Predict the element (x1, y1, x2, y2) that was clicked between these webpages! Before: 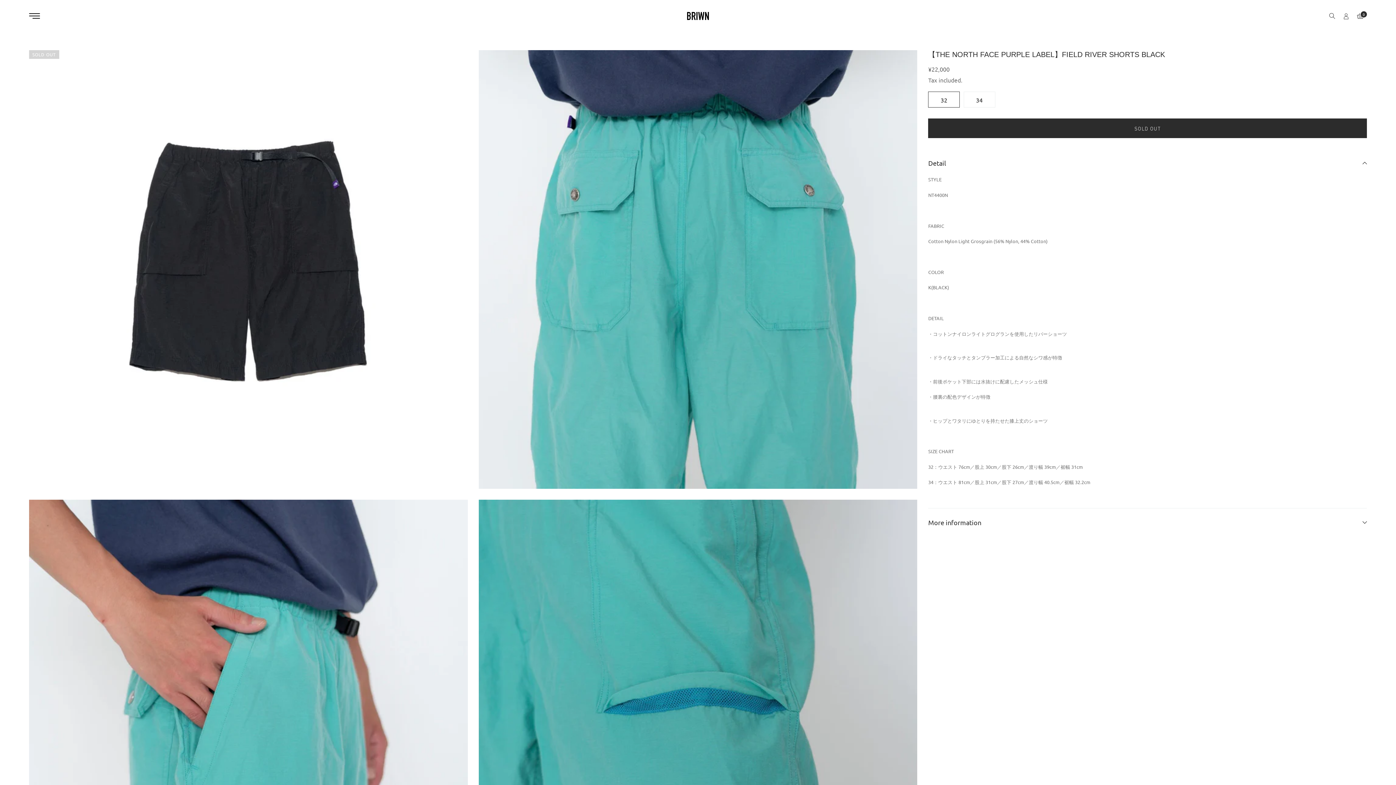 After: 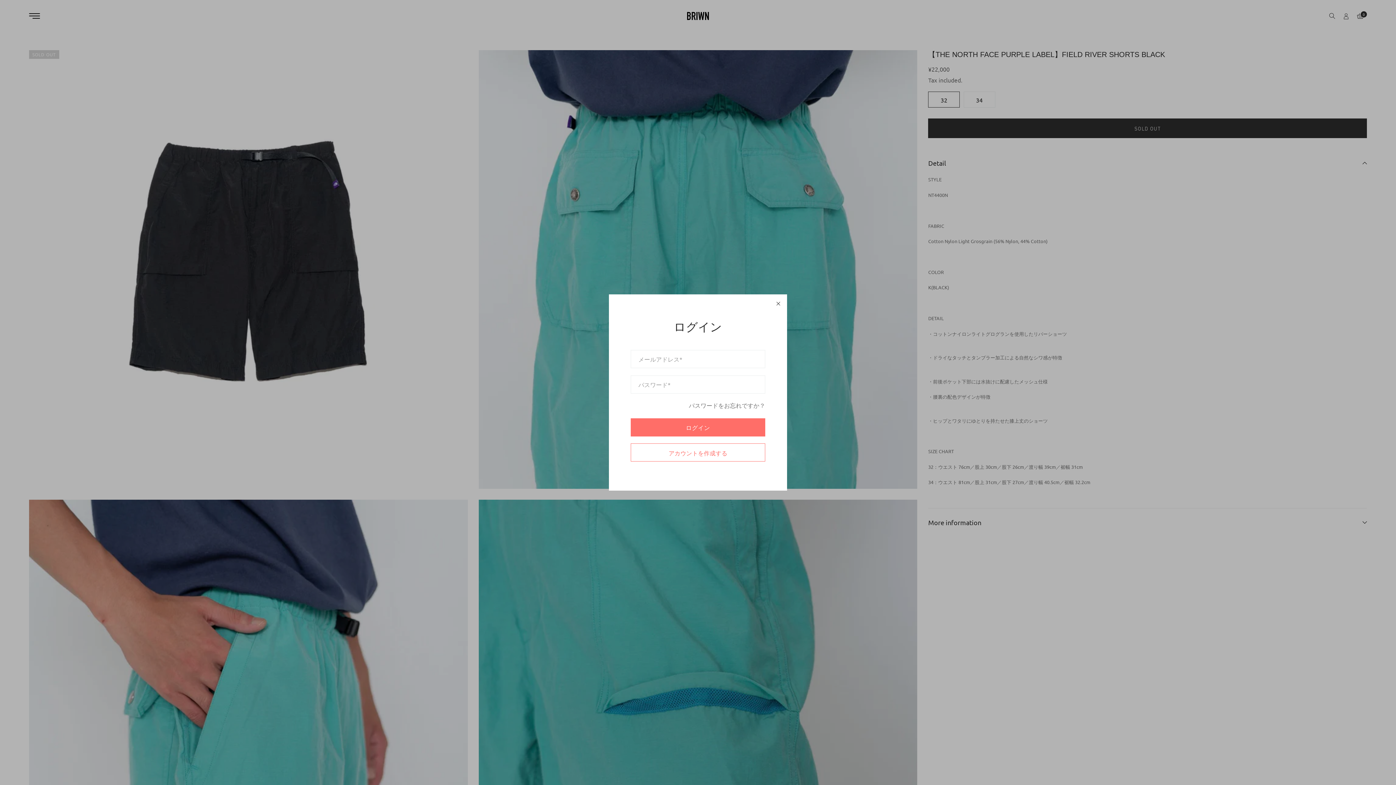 Action: bbox: (1343, 11, 1349, 20)